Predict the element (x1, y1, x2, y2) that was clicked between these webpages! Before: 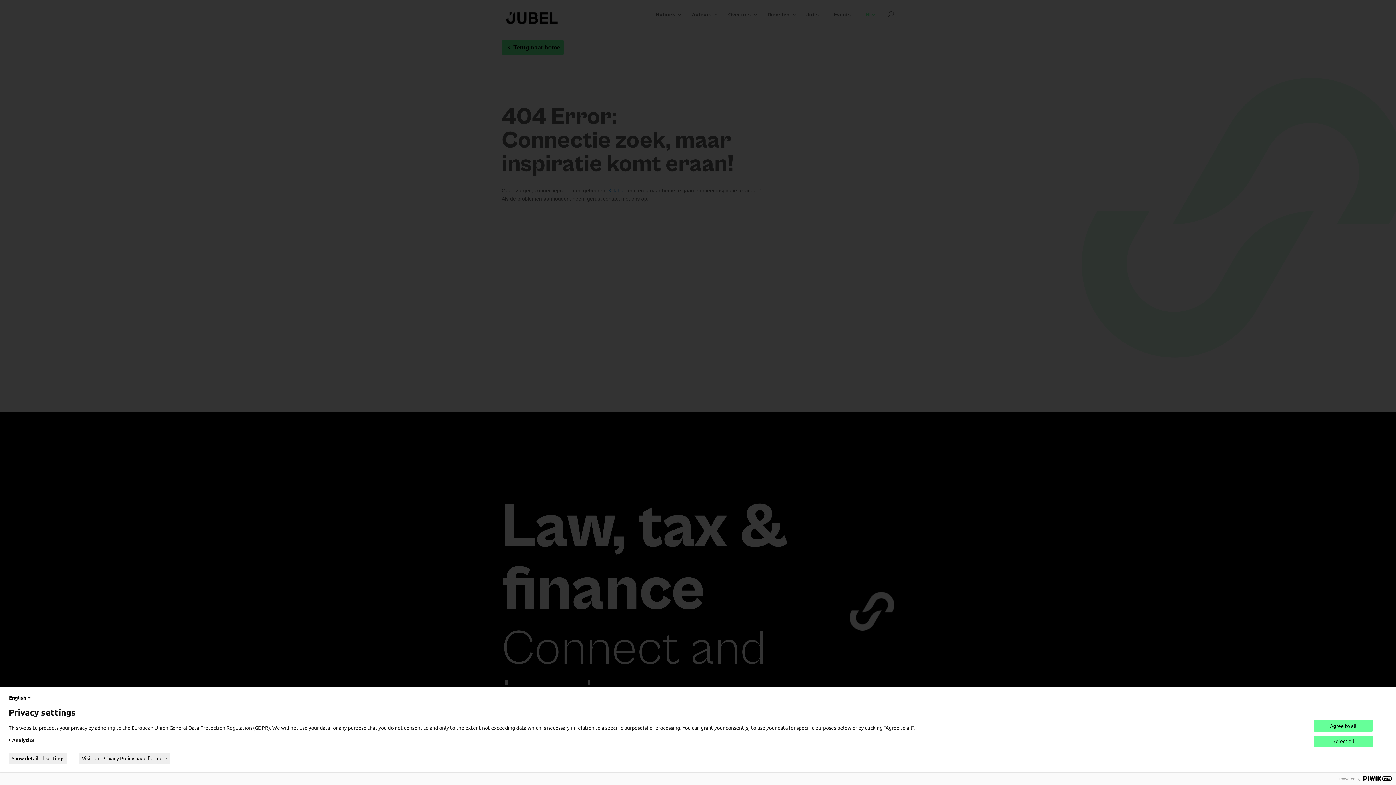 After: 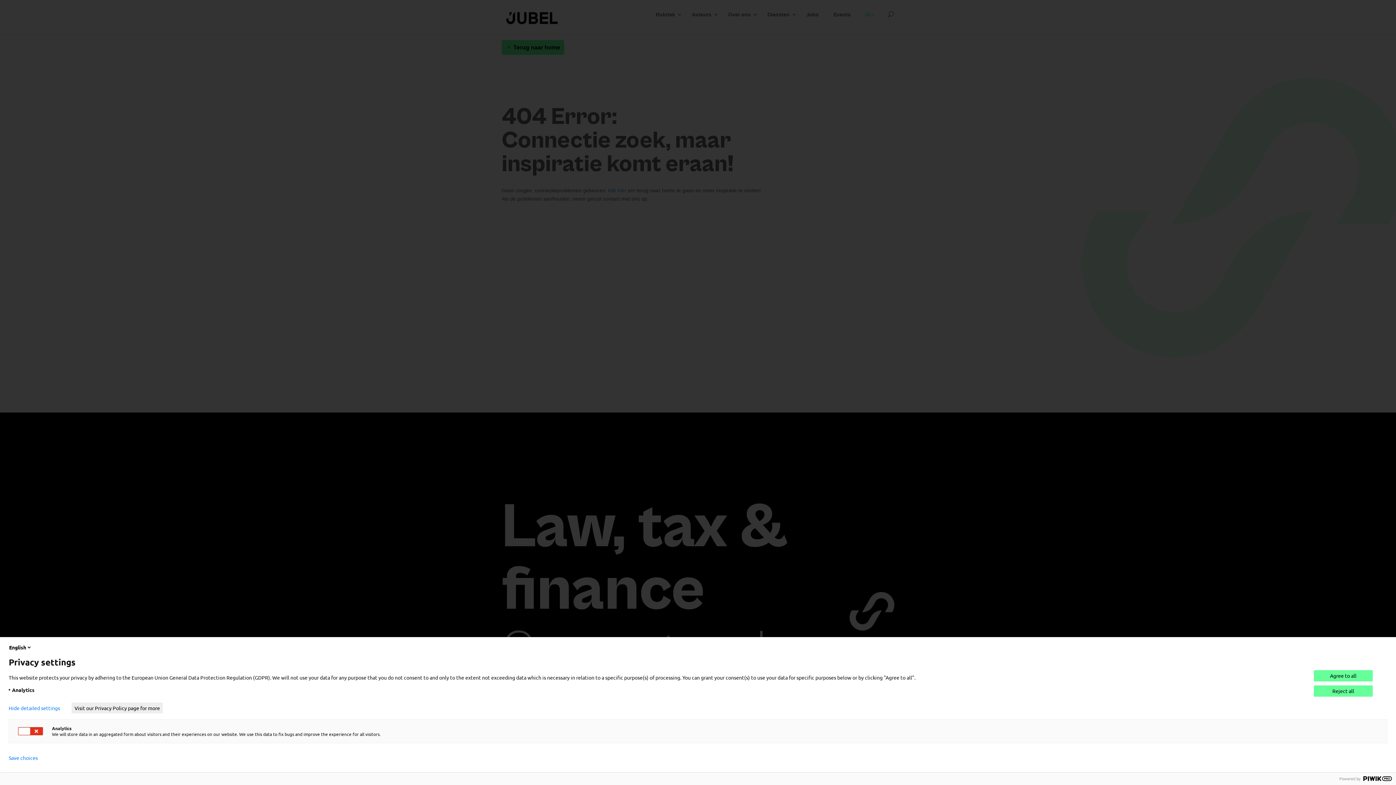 Action: bbox: (8, 753, 67, 764) label: Show detailed settings